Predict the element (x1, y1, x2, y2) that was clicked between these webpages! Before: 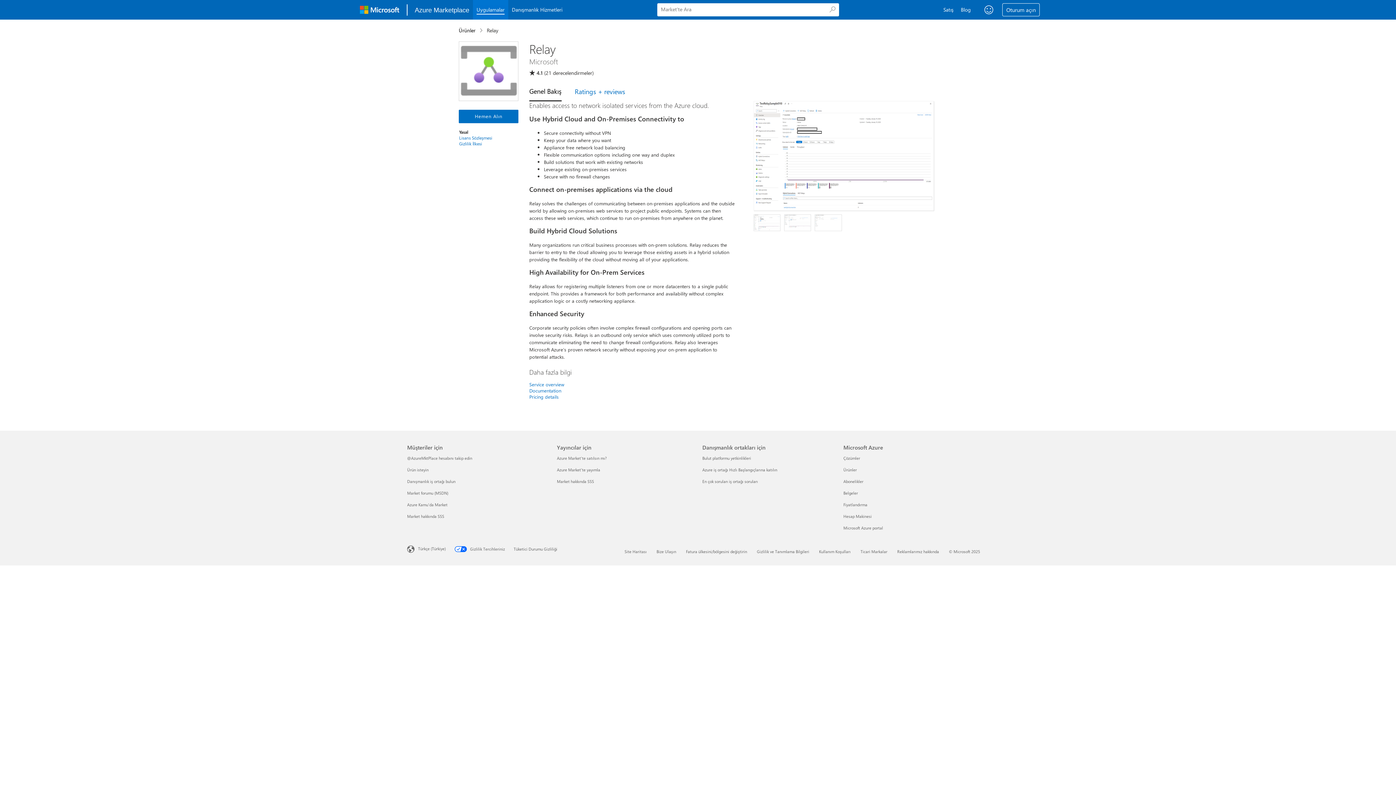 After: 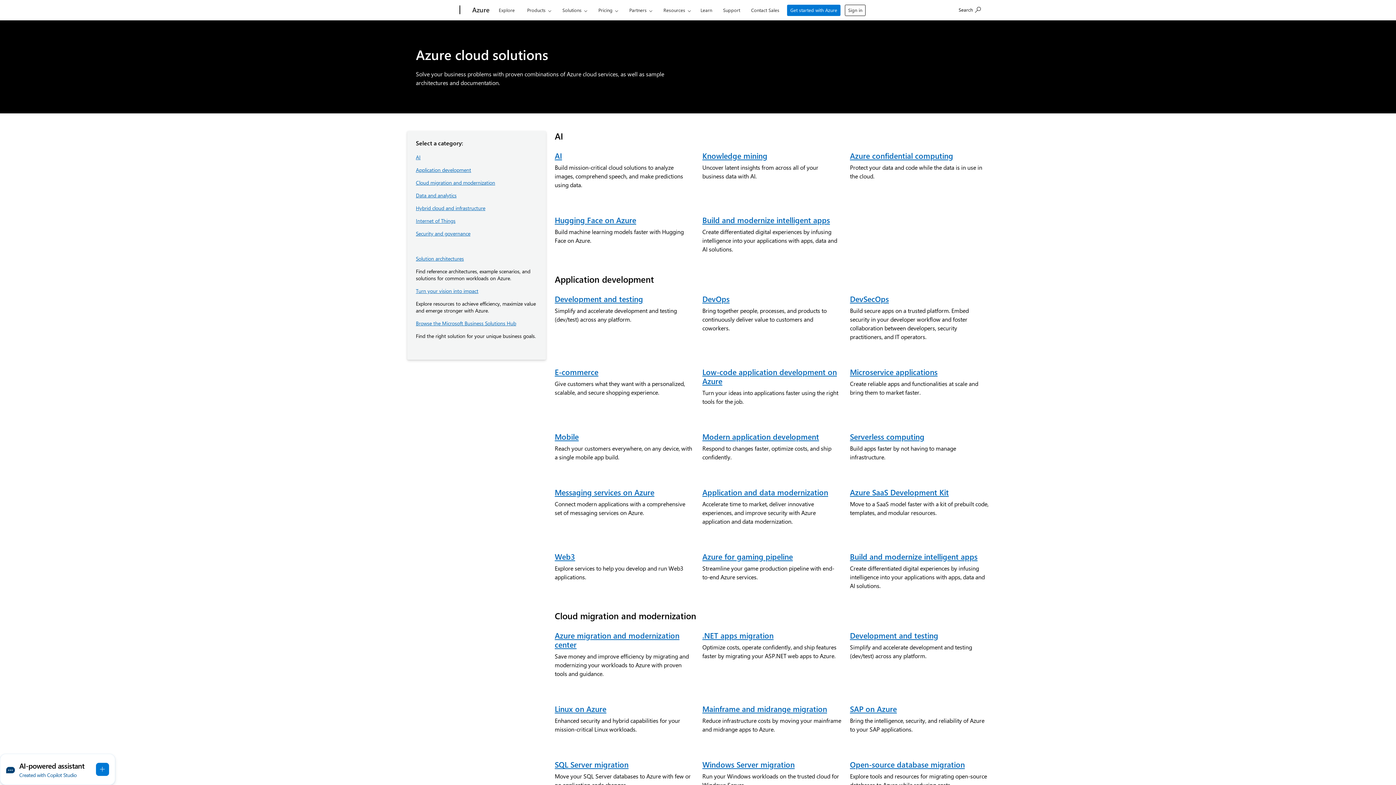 Action: label: Çözümler Microsoft Azure bbox: (843, 455, 860, 461)